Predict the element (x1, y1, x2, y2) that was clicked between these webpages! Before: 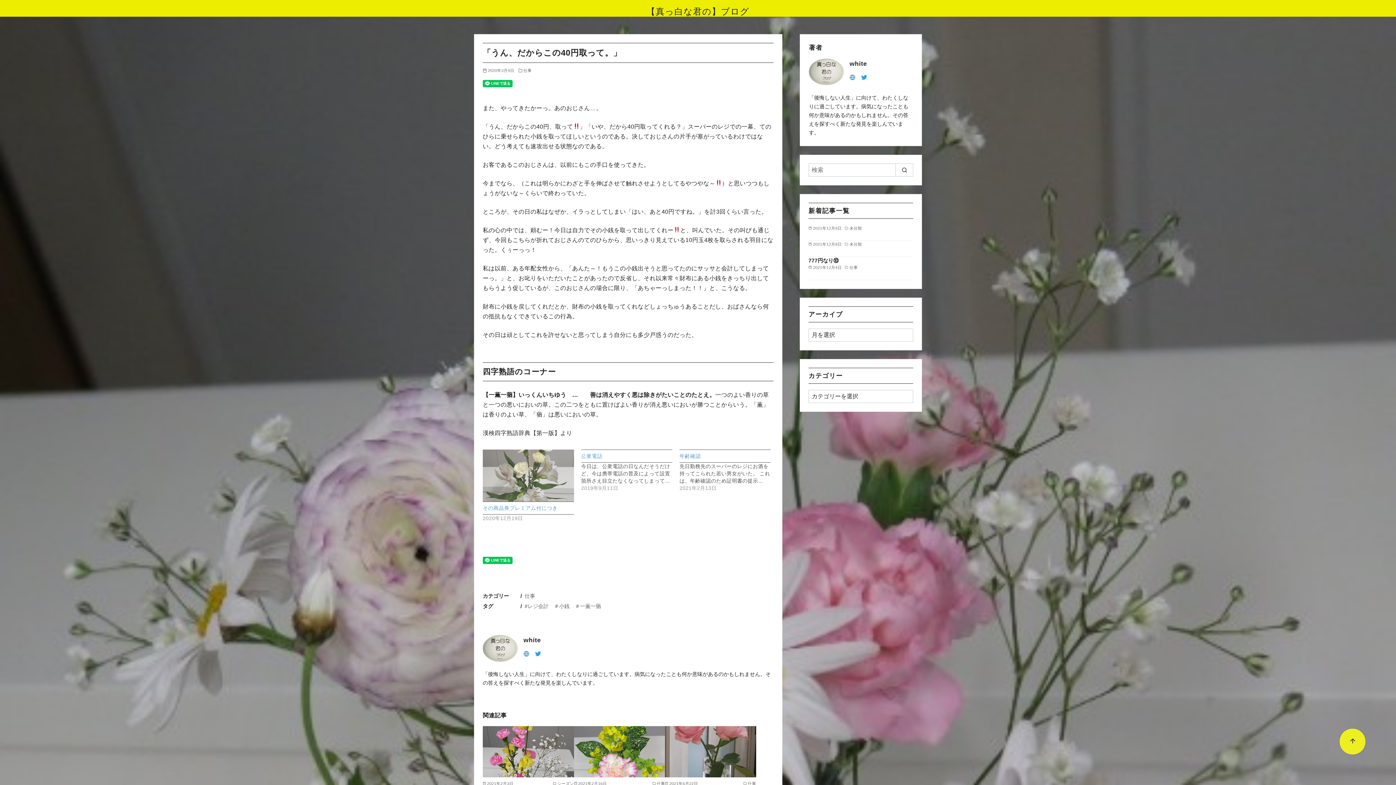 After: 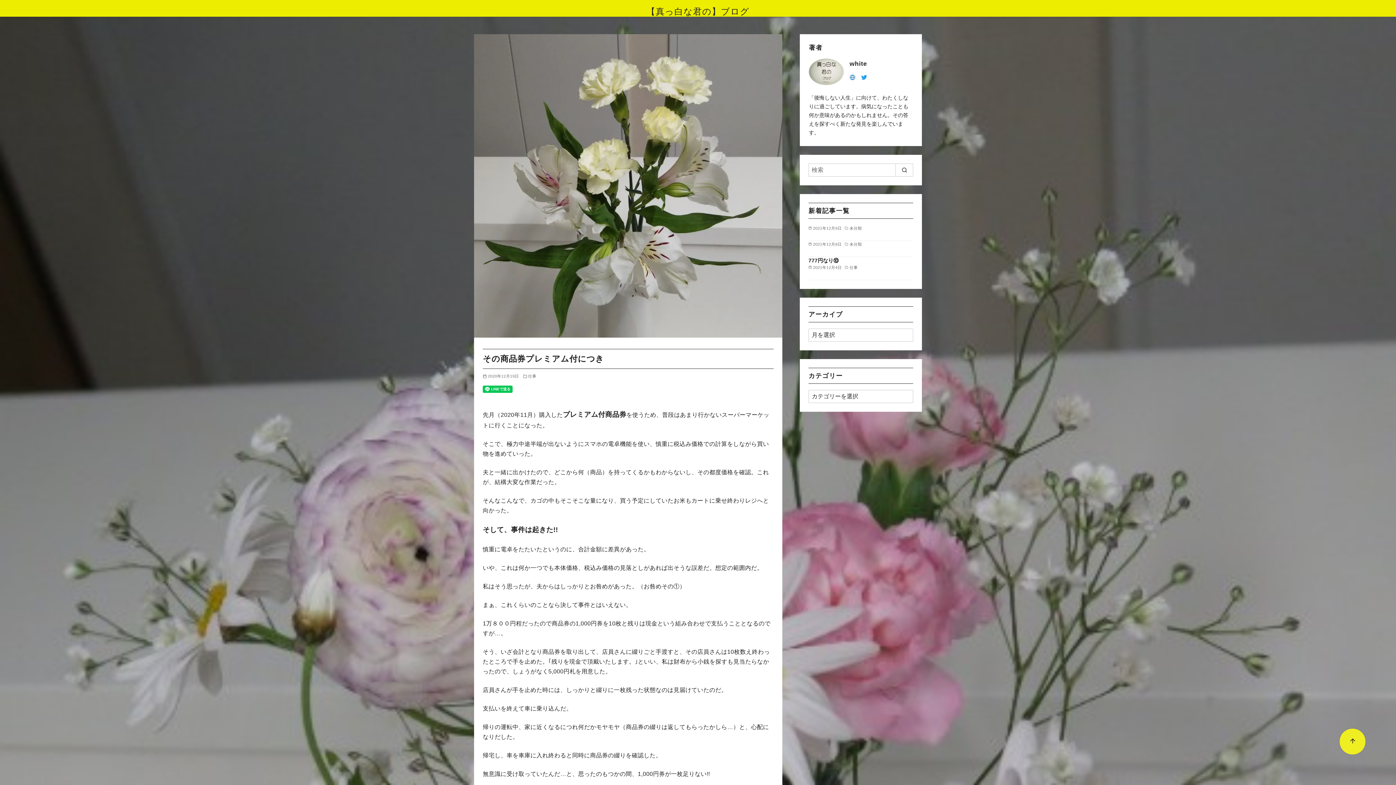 Action: label: その商品券プレミアム付につき bbox: (482, 505, 557, 511)